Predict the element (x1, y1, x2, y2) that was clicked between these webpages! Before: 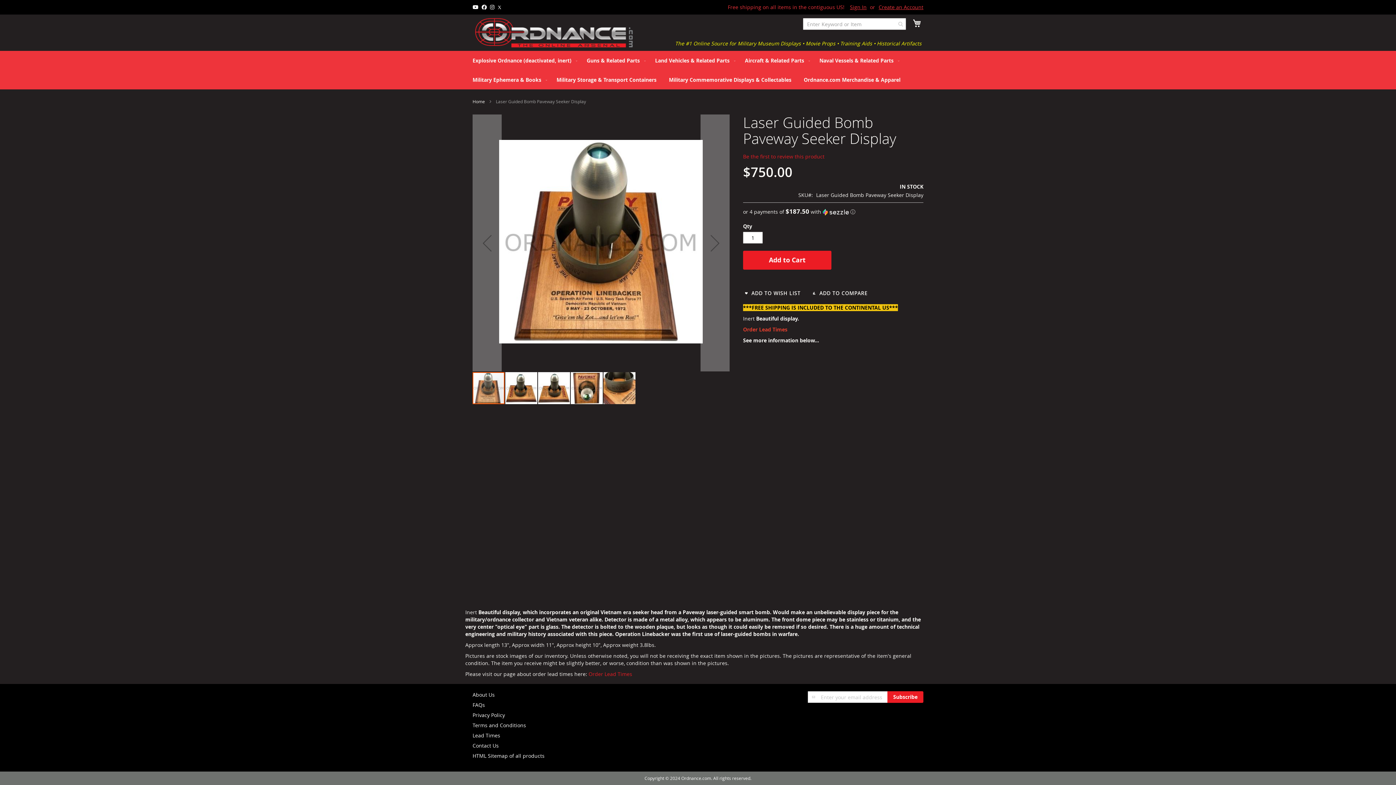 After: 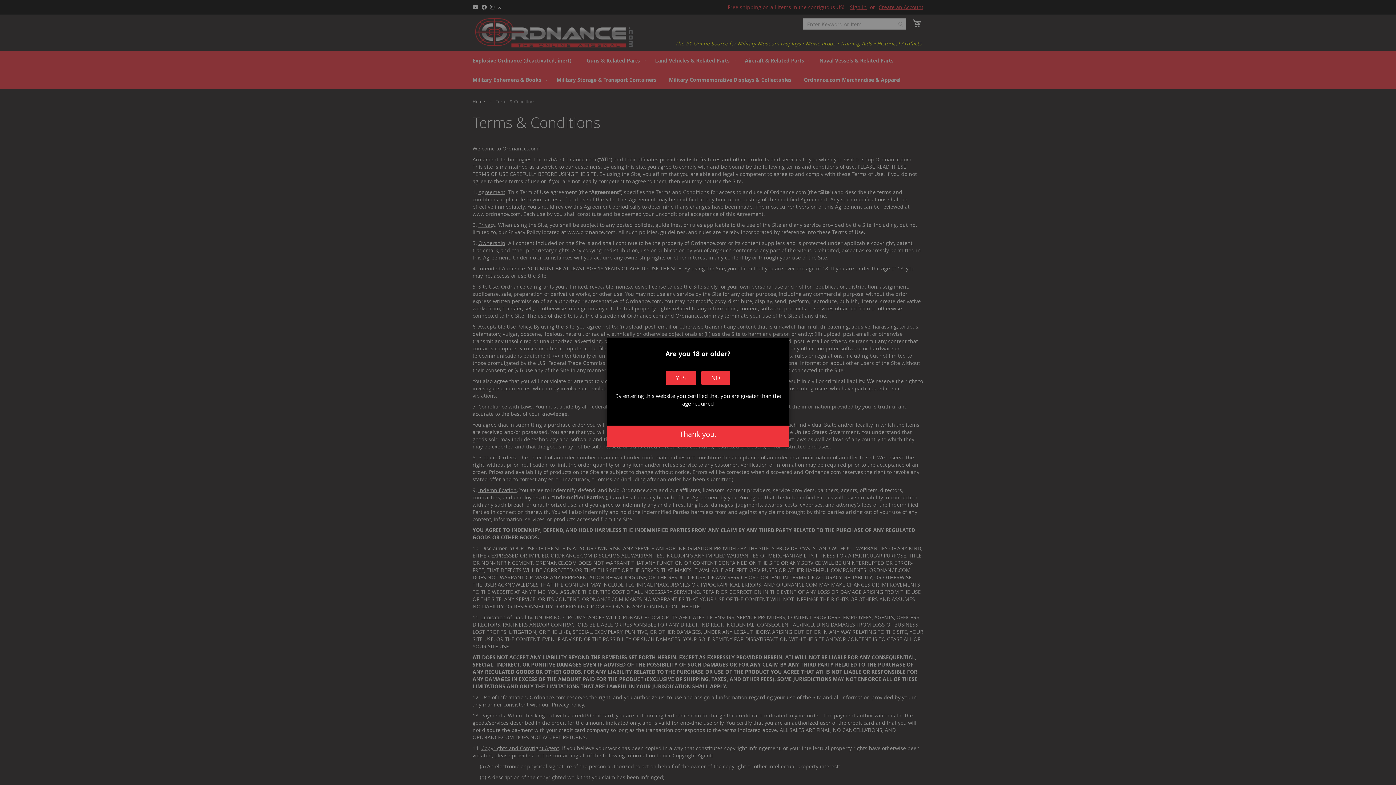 Action: label: Terms and Conditions bbox: (472, 718, 526, 732)